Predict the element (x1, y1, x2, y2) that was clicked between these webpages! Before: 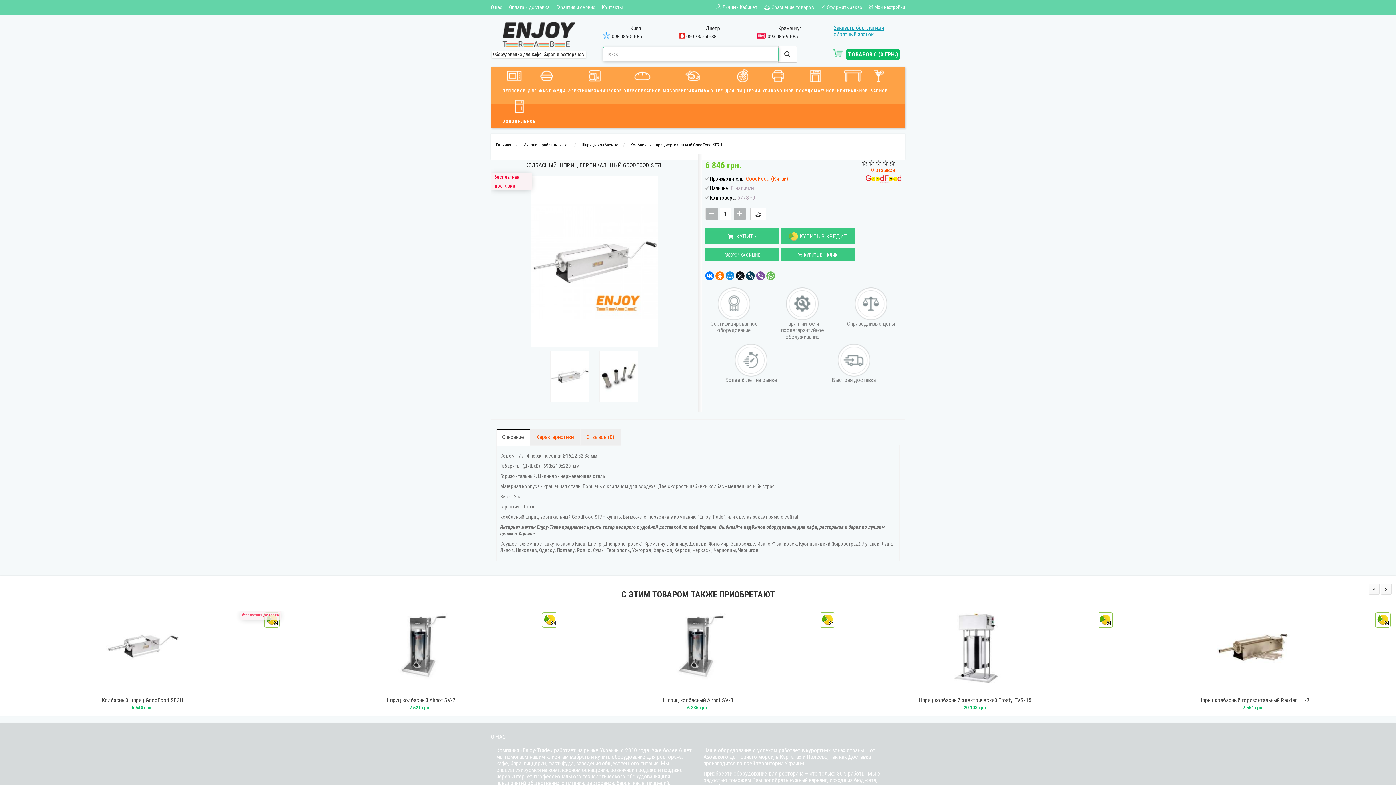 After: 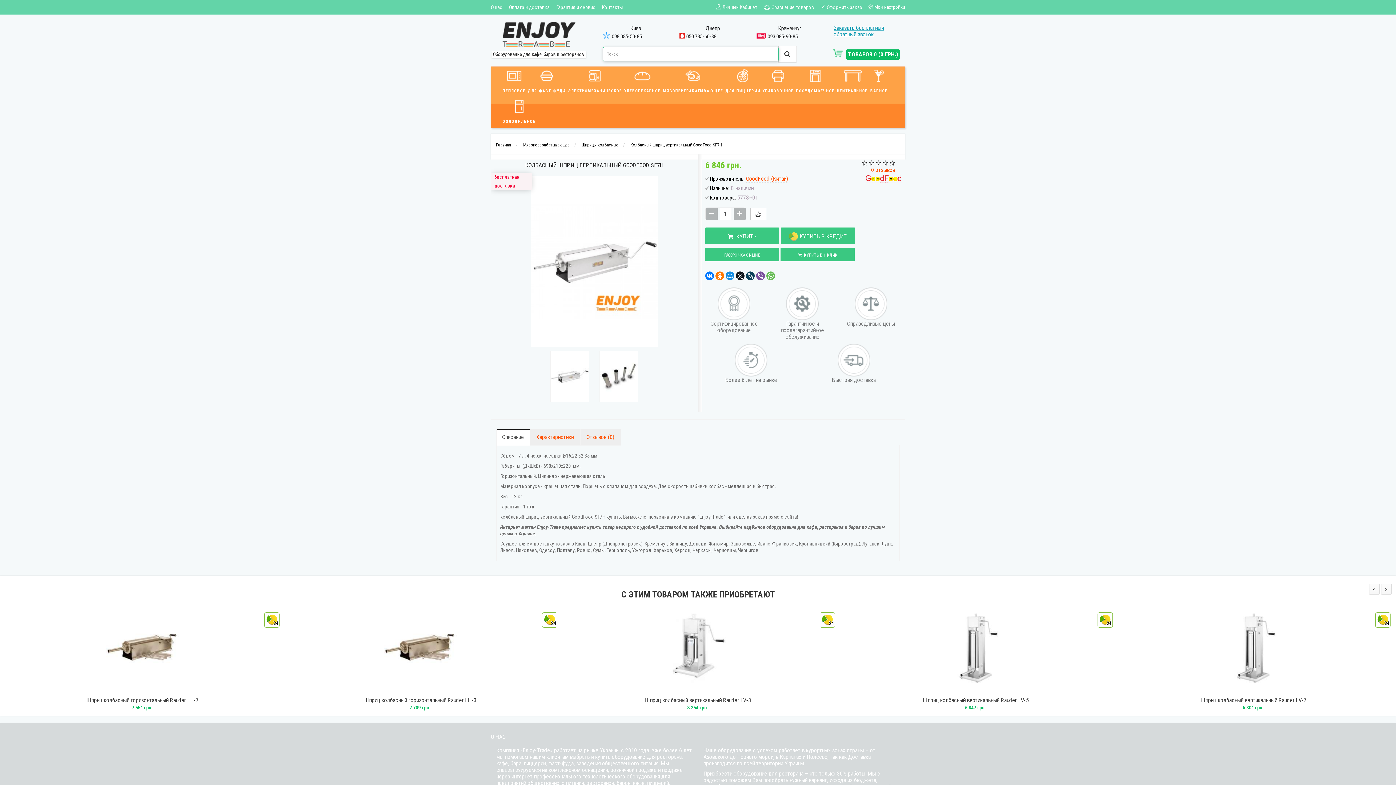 Action: bbox: (705, 208, 717, 220)